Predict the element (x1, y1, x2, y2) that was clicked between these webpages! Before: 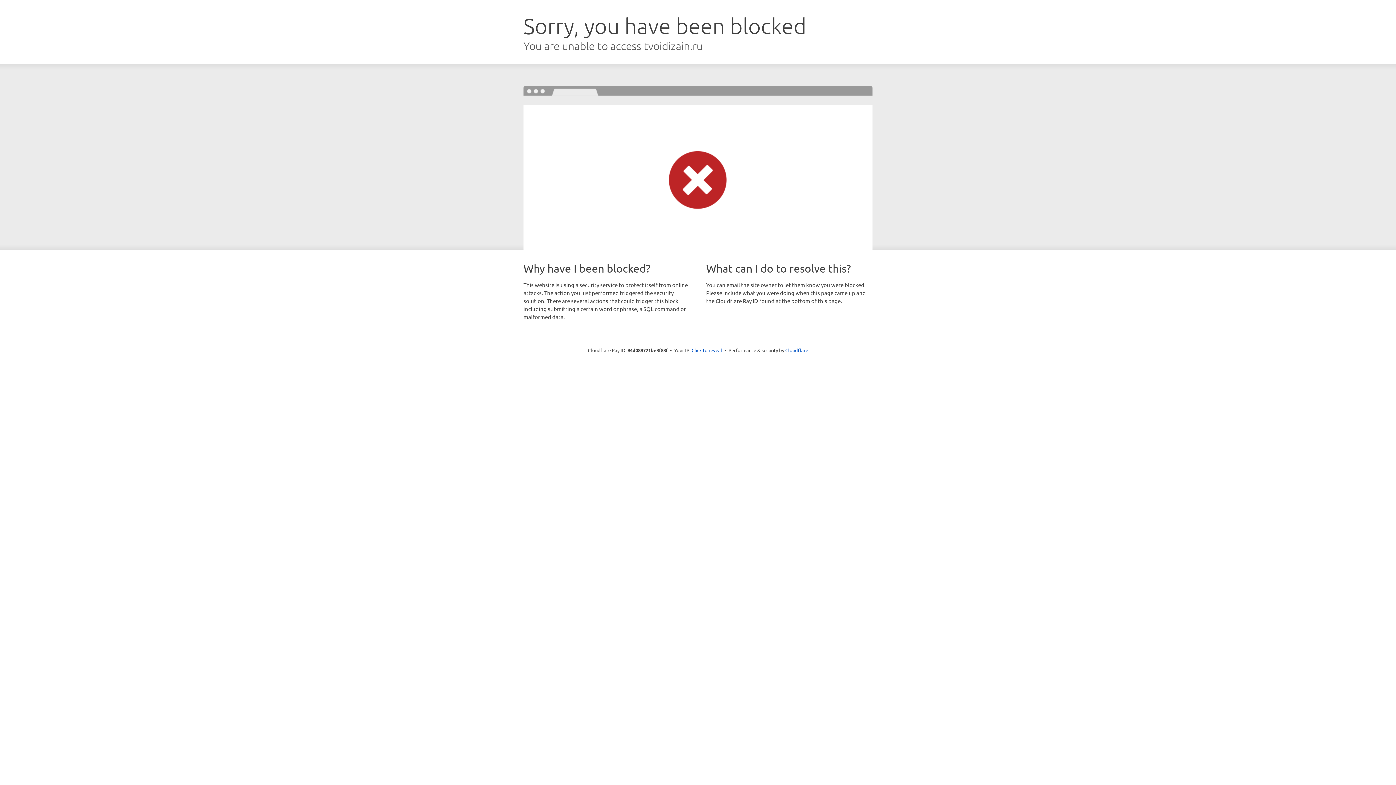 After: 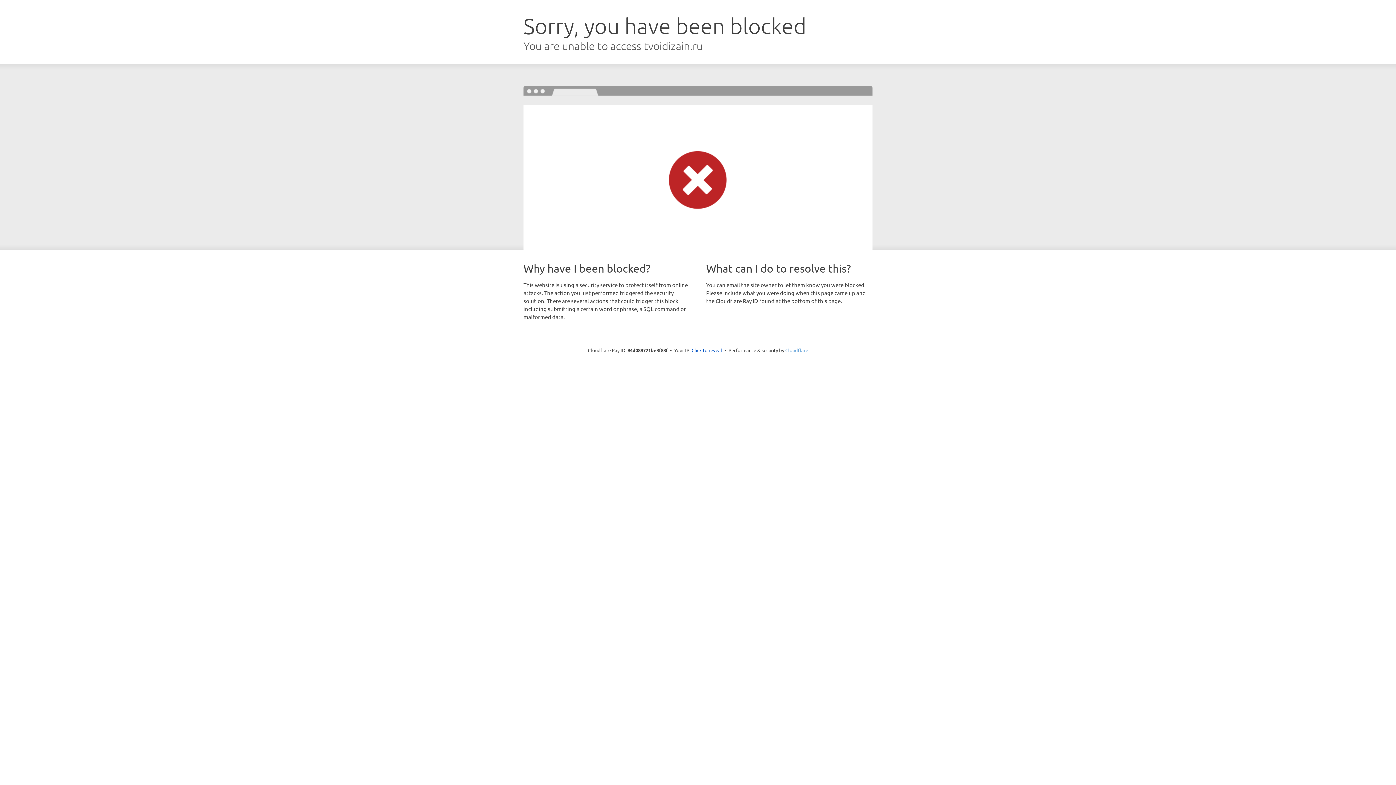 Action: bbox: (785, 347, 808, 353) label: Cloudflare